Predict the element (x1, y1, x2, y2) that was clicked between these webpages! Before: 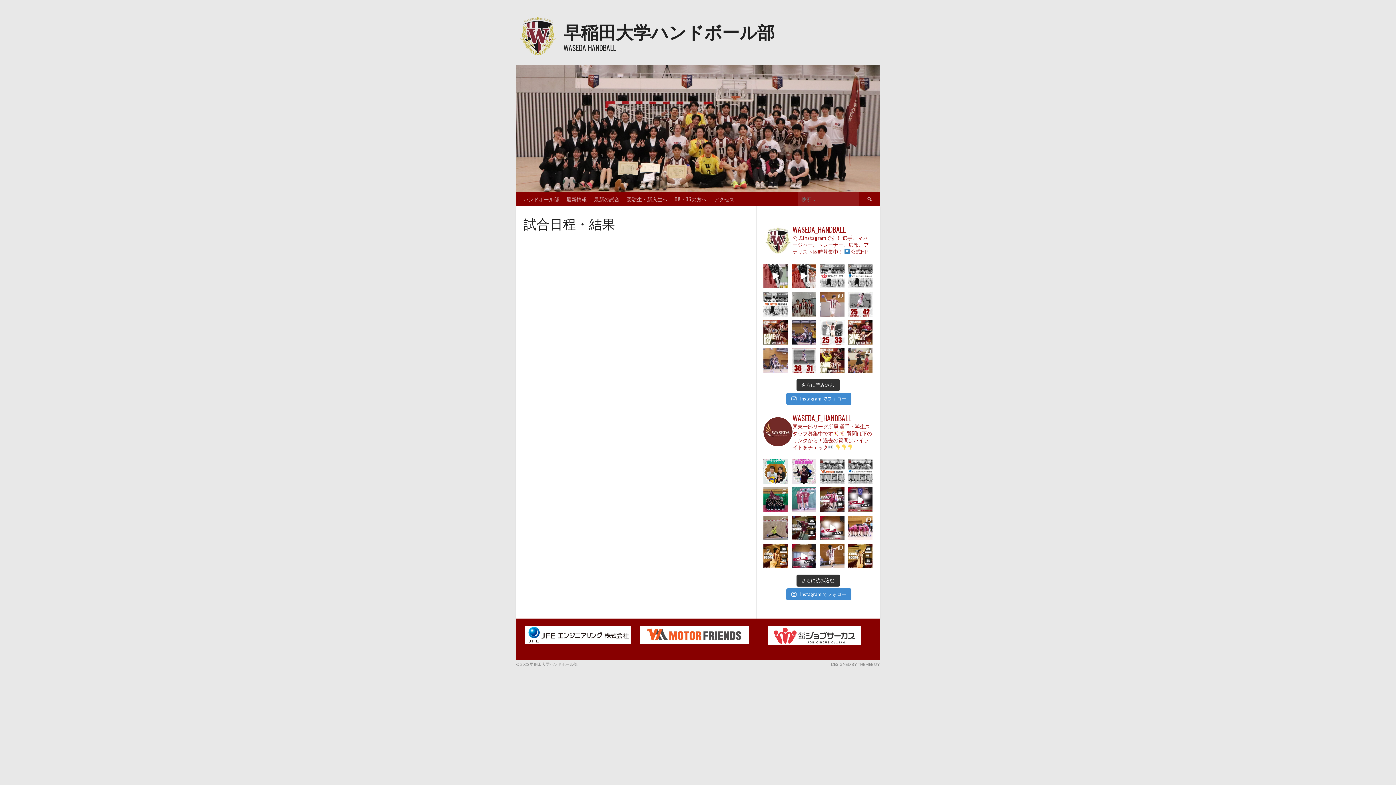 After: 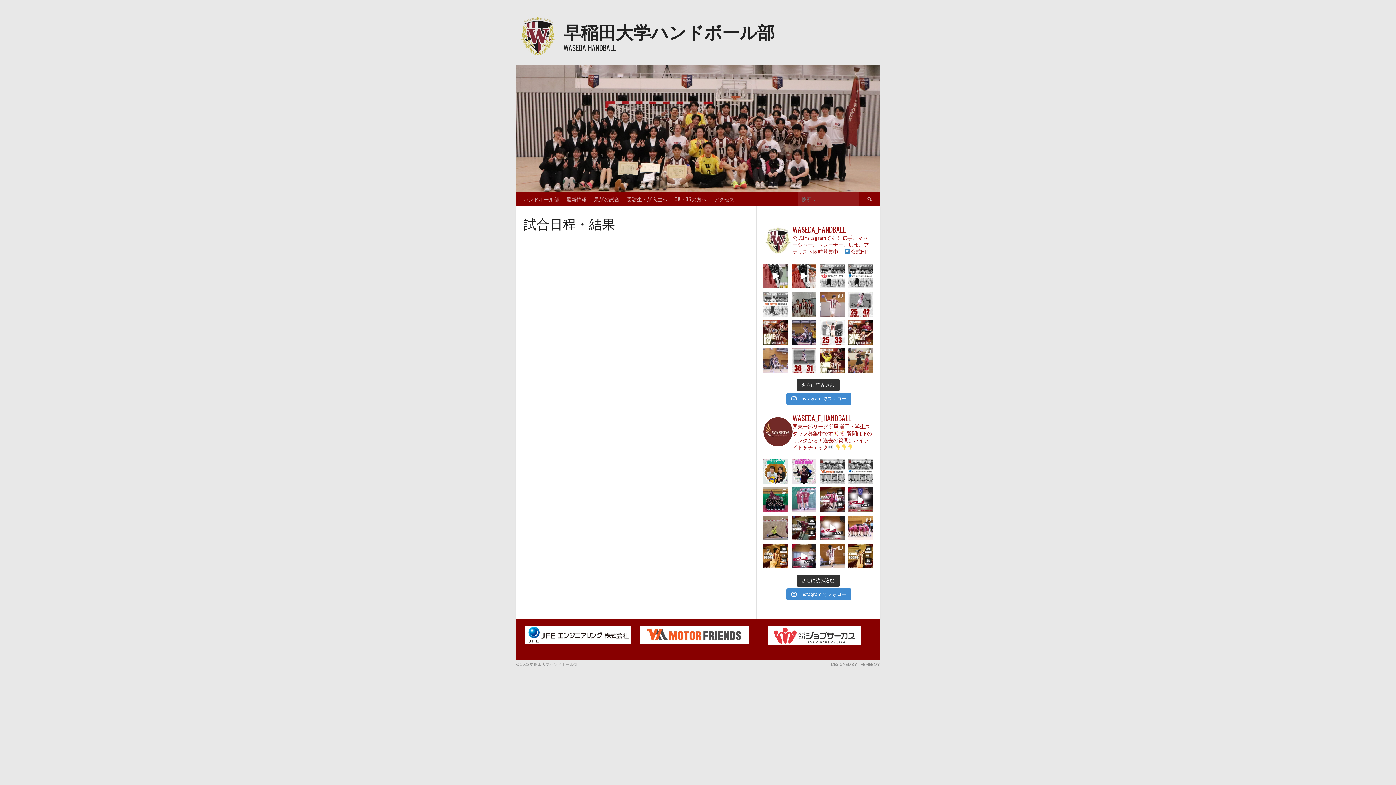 Action: bbox: (763, 292, 788, 316)